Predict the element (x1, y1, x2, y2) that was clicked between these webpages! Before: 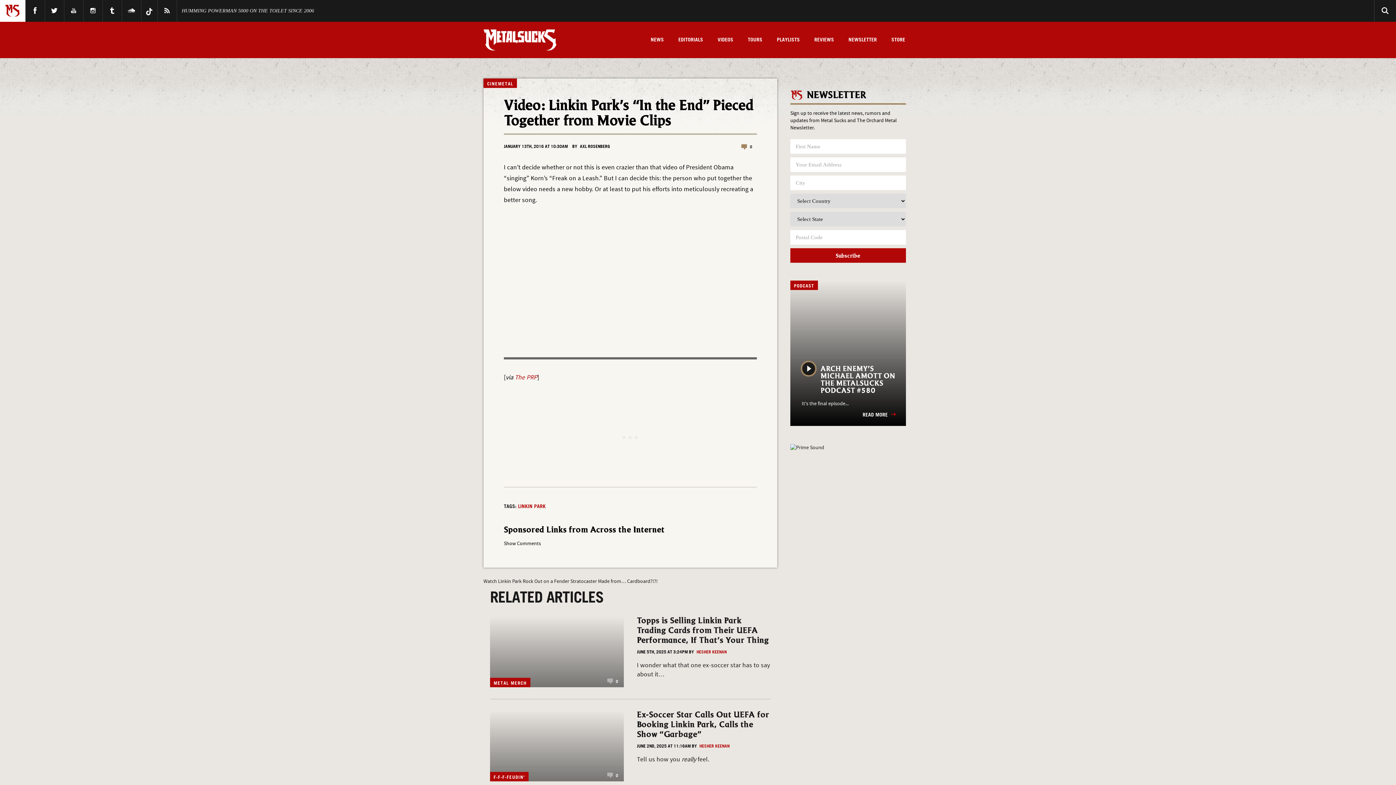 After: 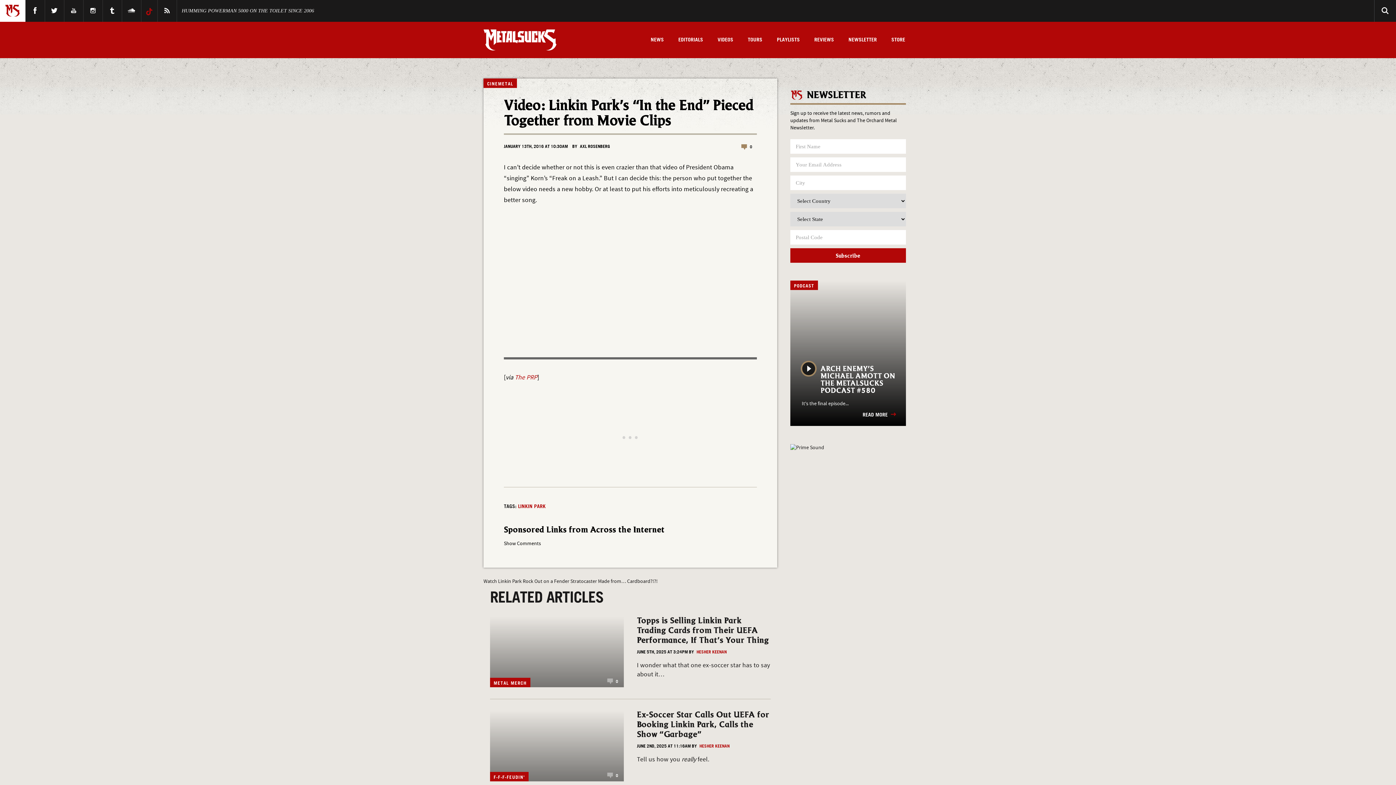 Action: bbox: (146, 8, 152, 15)